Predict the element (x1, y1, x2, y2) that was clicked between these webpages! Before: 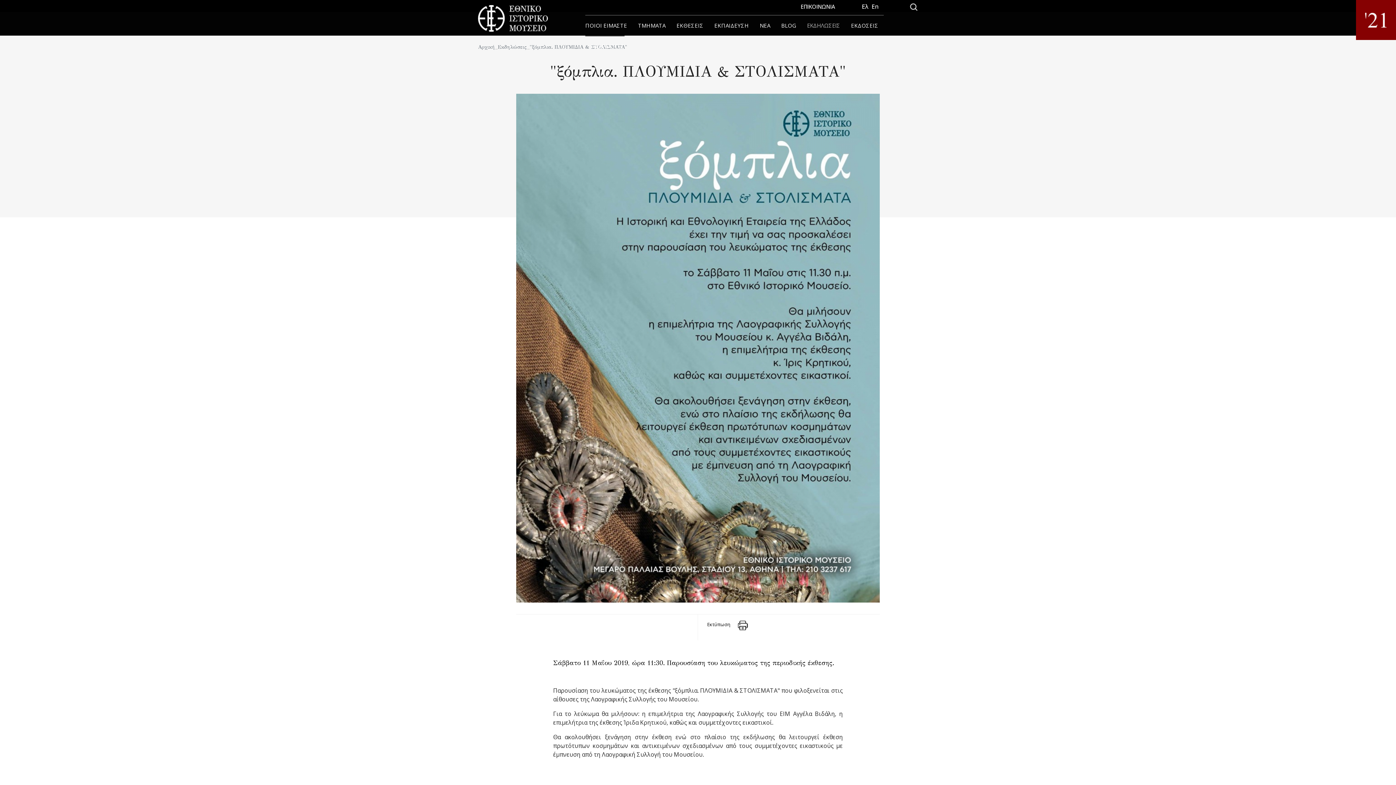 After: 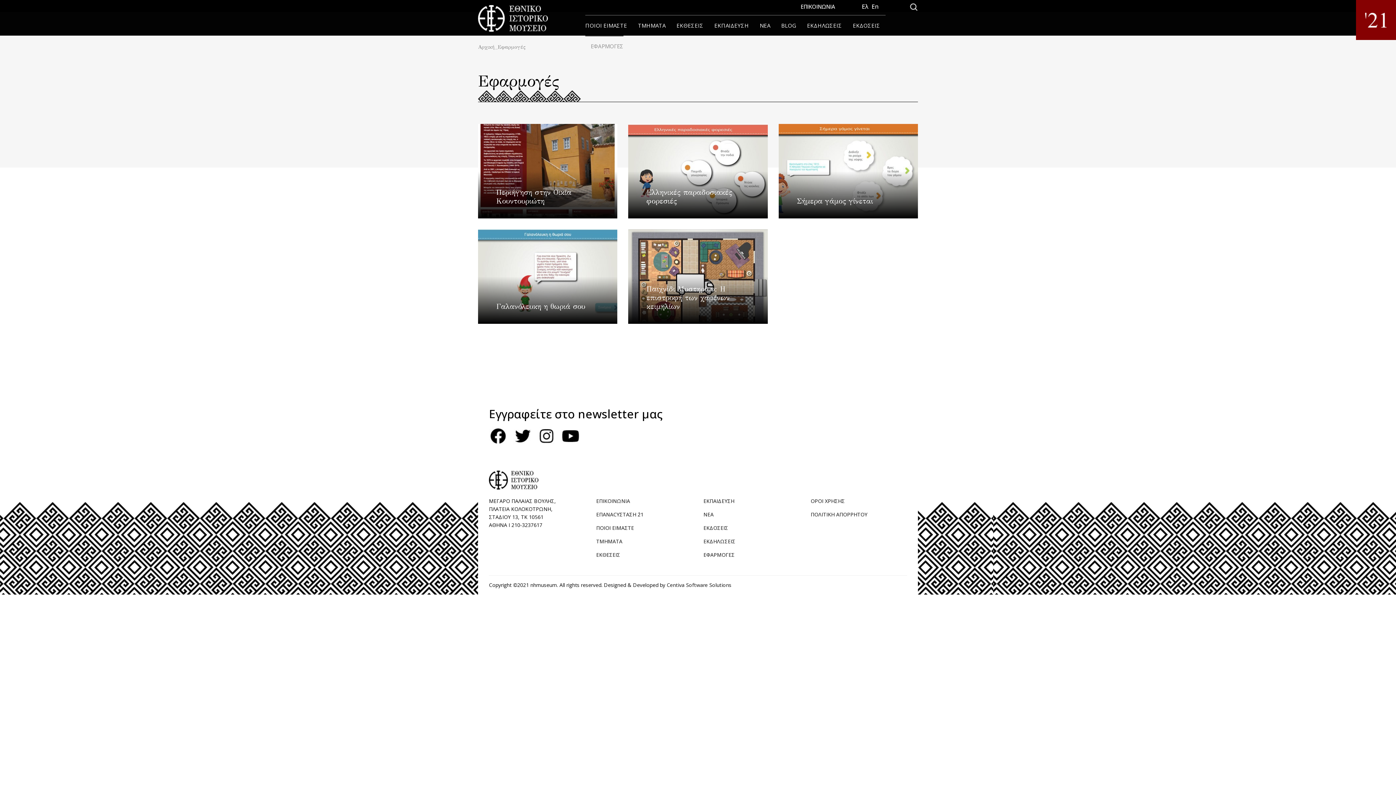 Action: label: ΕΦΑΡΜΟΓΕΣ bbox: (585, 36, 624, 56)